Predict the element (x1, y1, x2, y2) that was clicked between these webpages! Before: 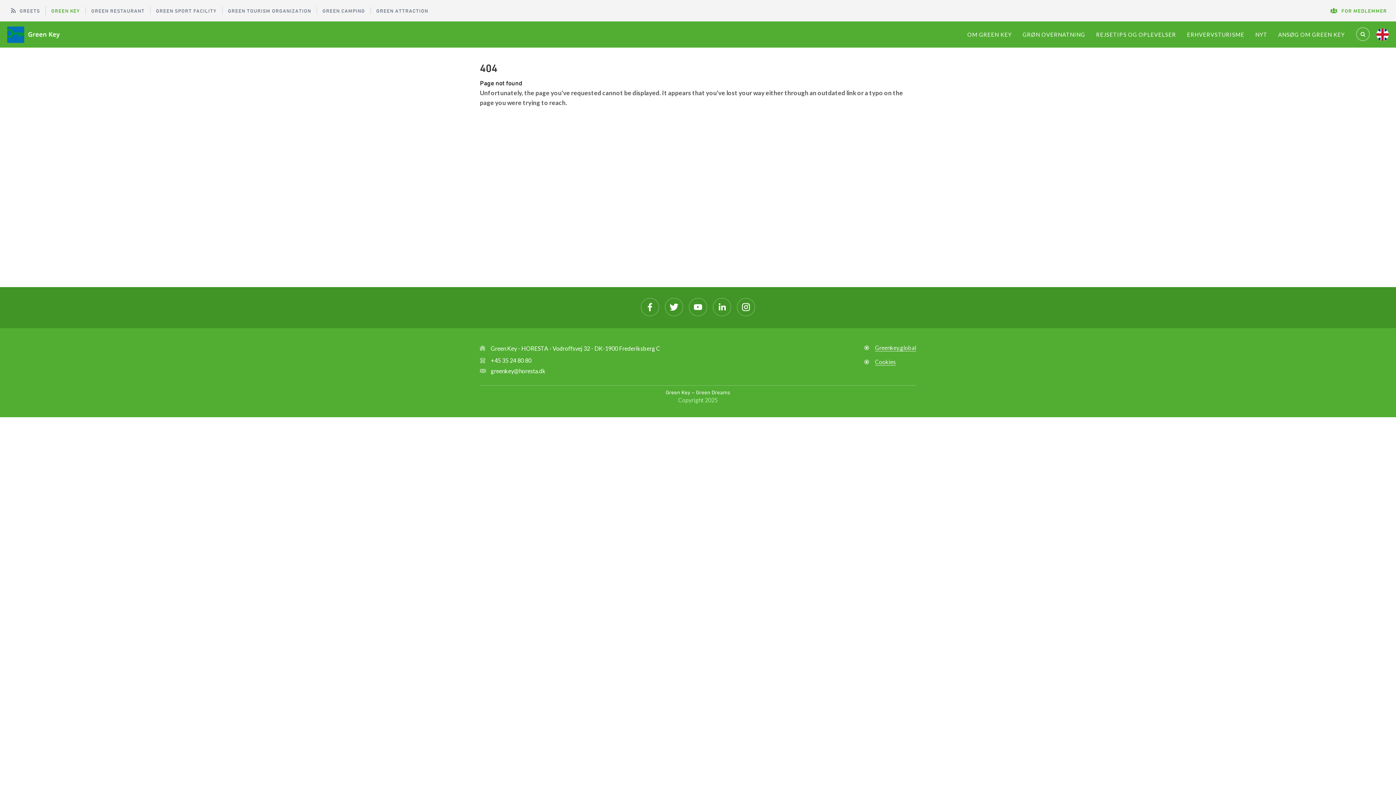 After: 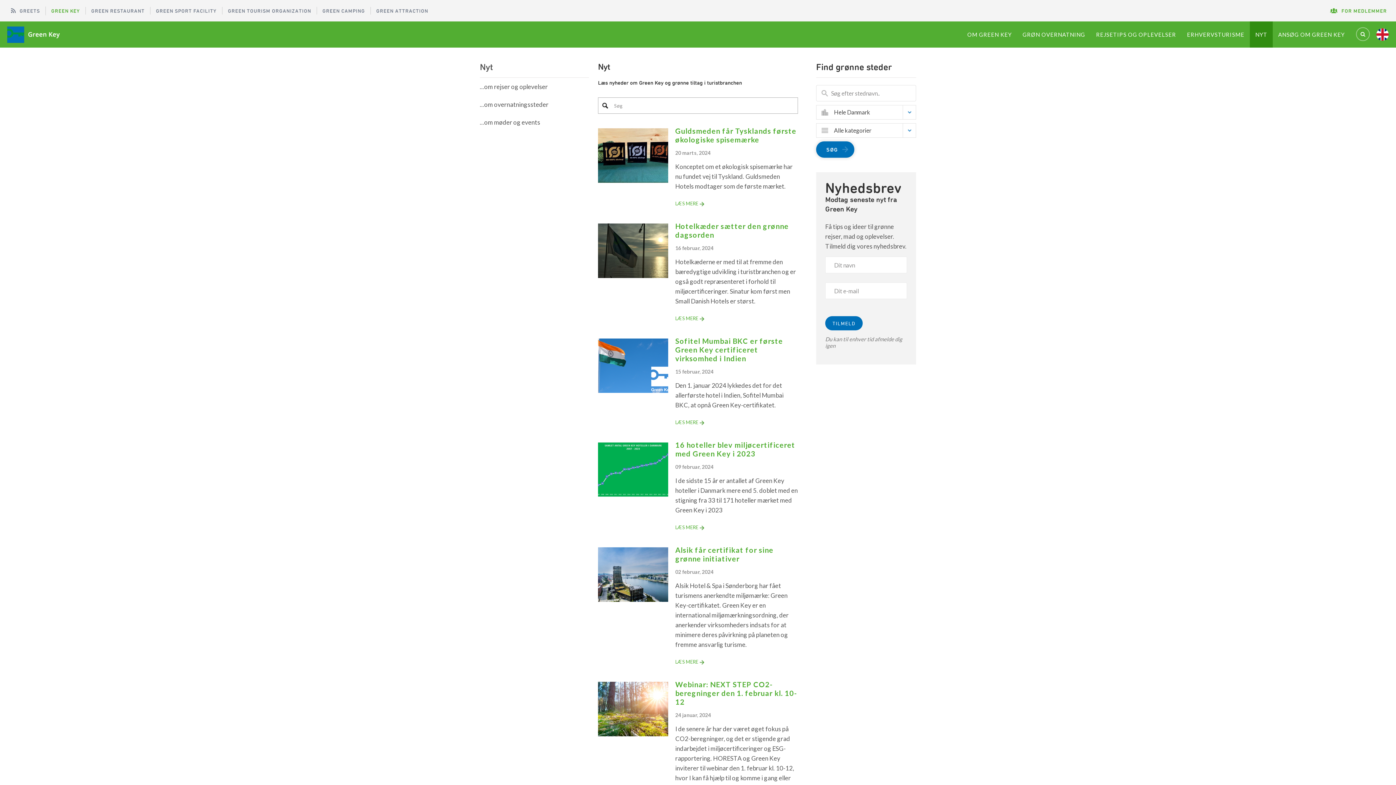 Action: label: NYT bbox: (1250, 21, 1273, 47)